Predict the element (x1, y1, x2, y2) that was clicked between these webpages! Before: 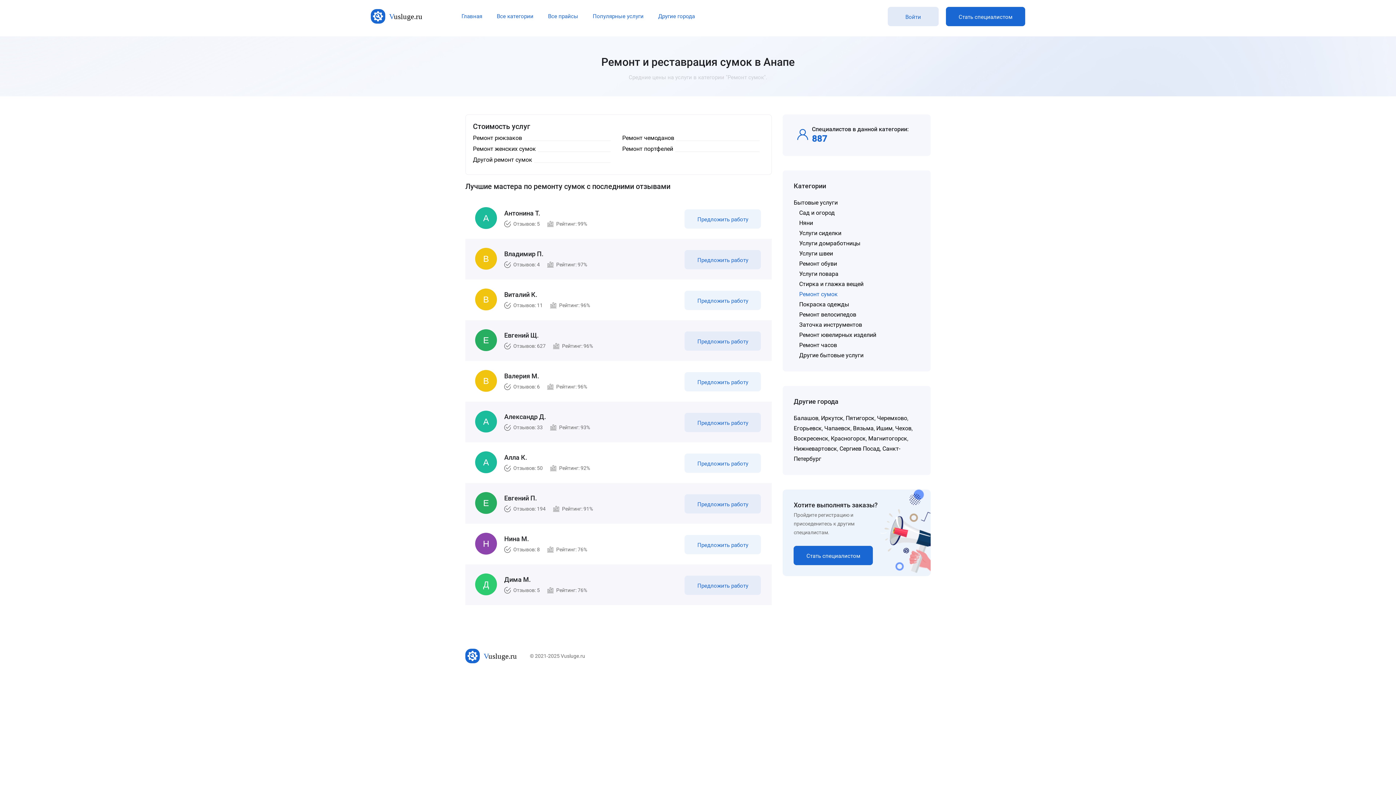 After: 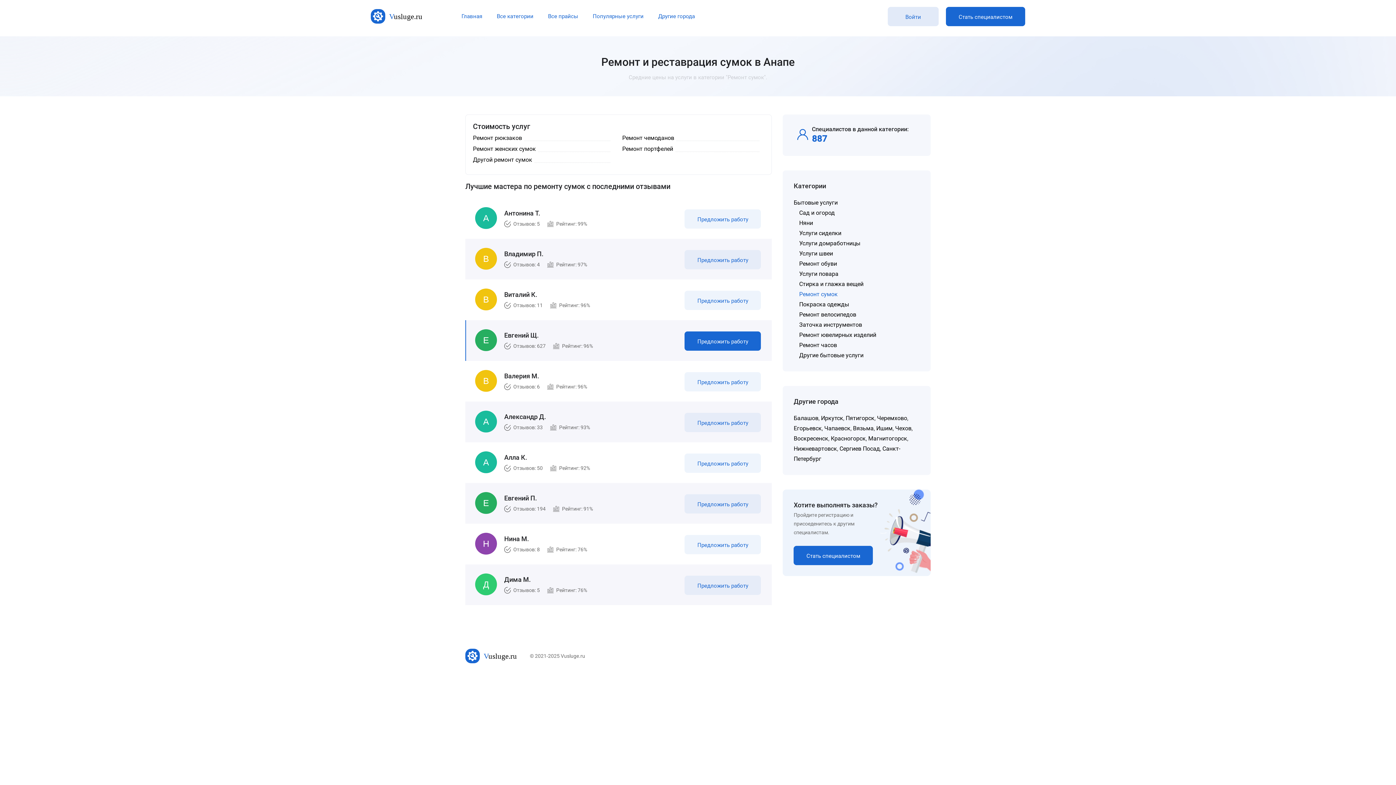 Action: label: Предложить работу bbox: (684, 331, 761, 350)